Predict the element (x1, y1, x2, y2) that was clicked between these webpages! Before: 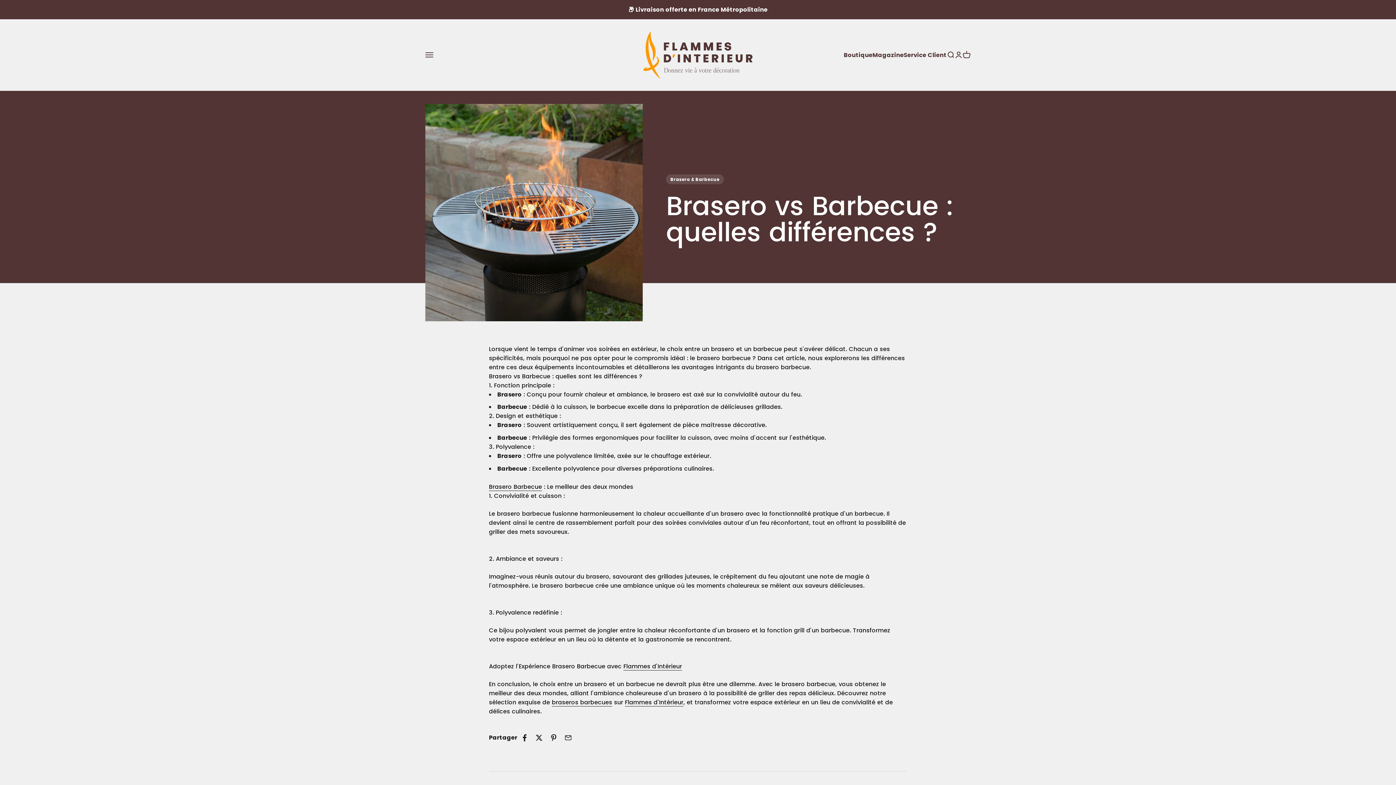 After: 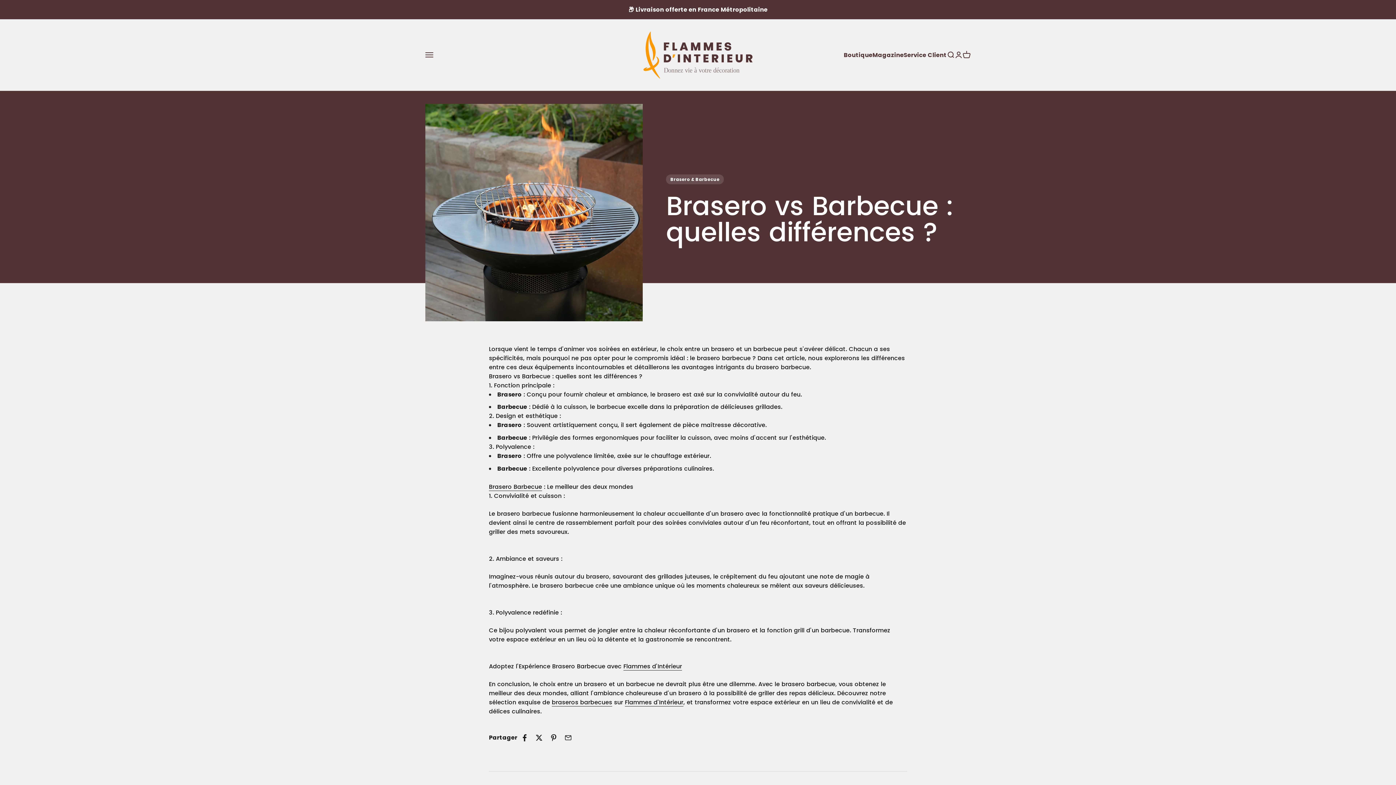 Action: bbox: (623, 662, 682, 670) label: Flammes d'Intérieur